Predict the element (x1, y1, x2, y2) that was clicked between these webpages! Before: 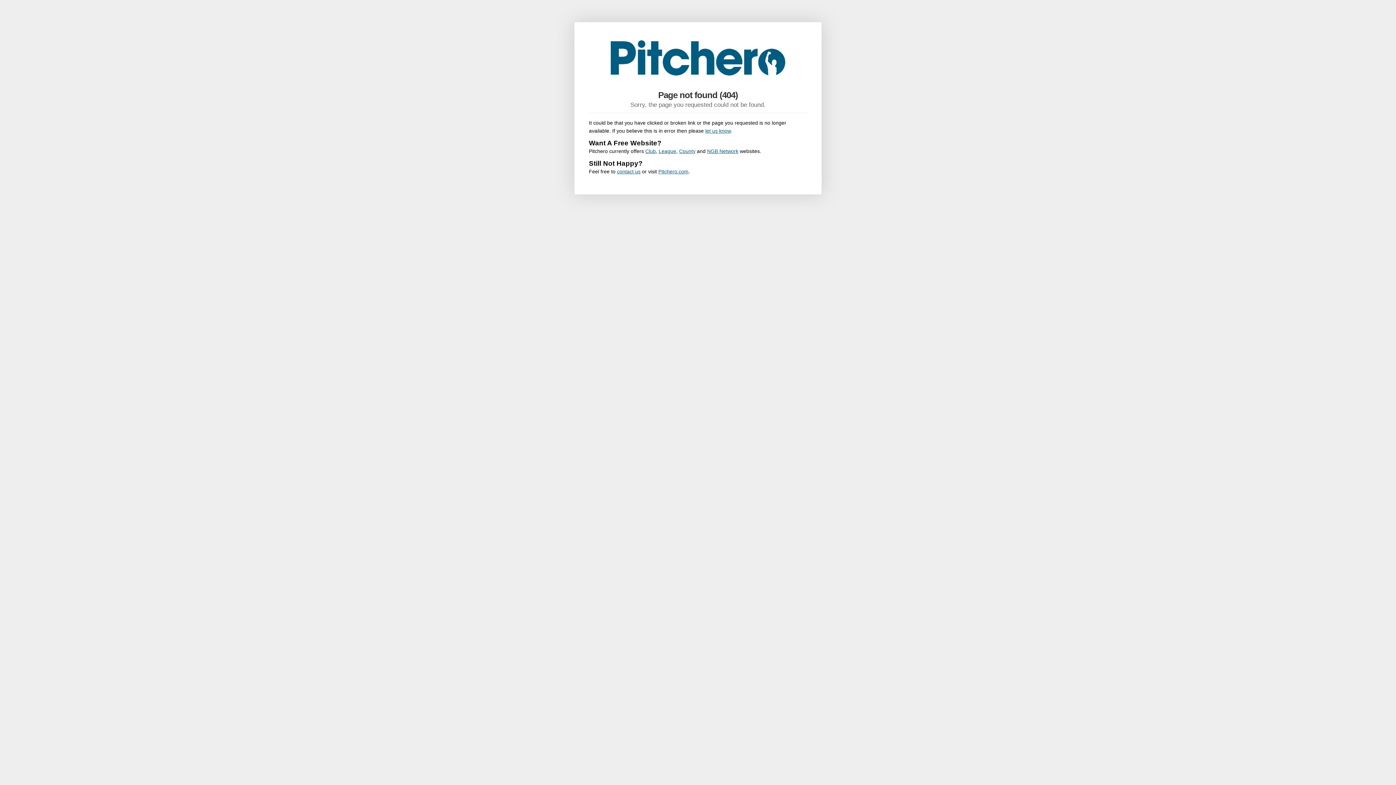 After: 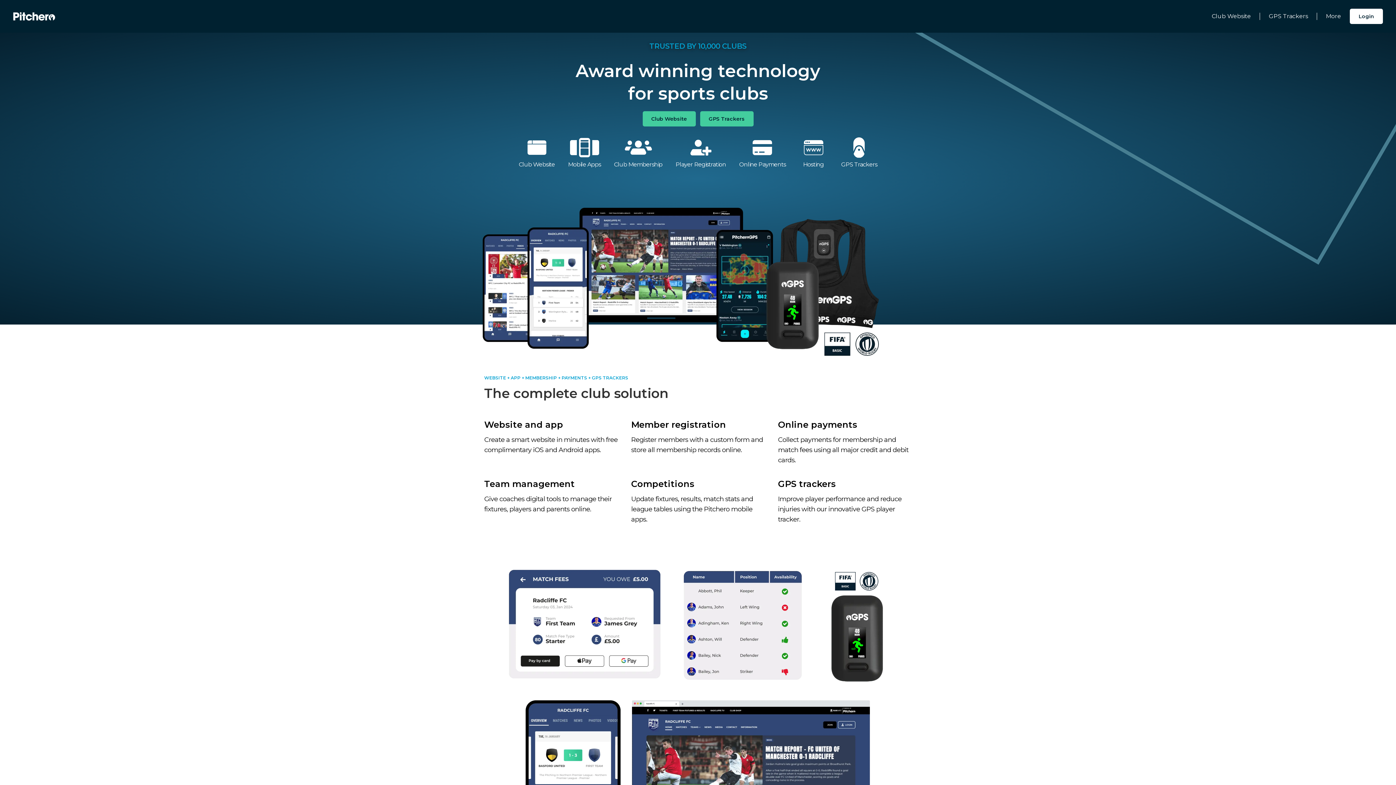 Action: label: County bbox: (679, 148, 695, 154)